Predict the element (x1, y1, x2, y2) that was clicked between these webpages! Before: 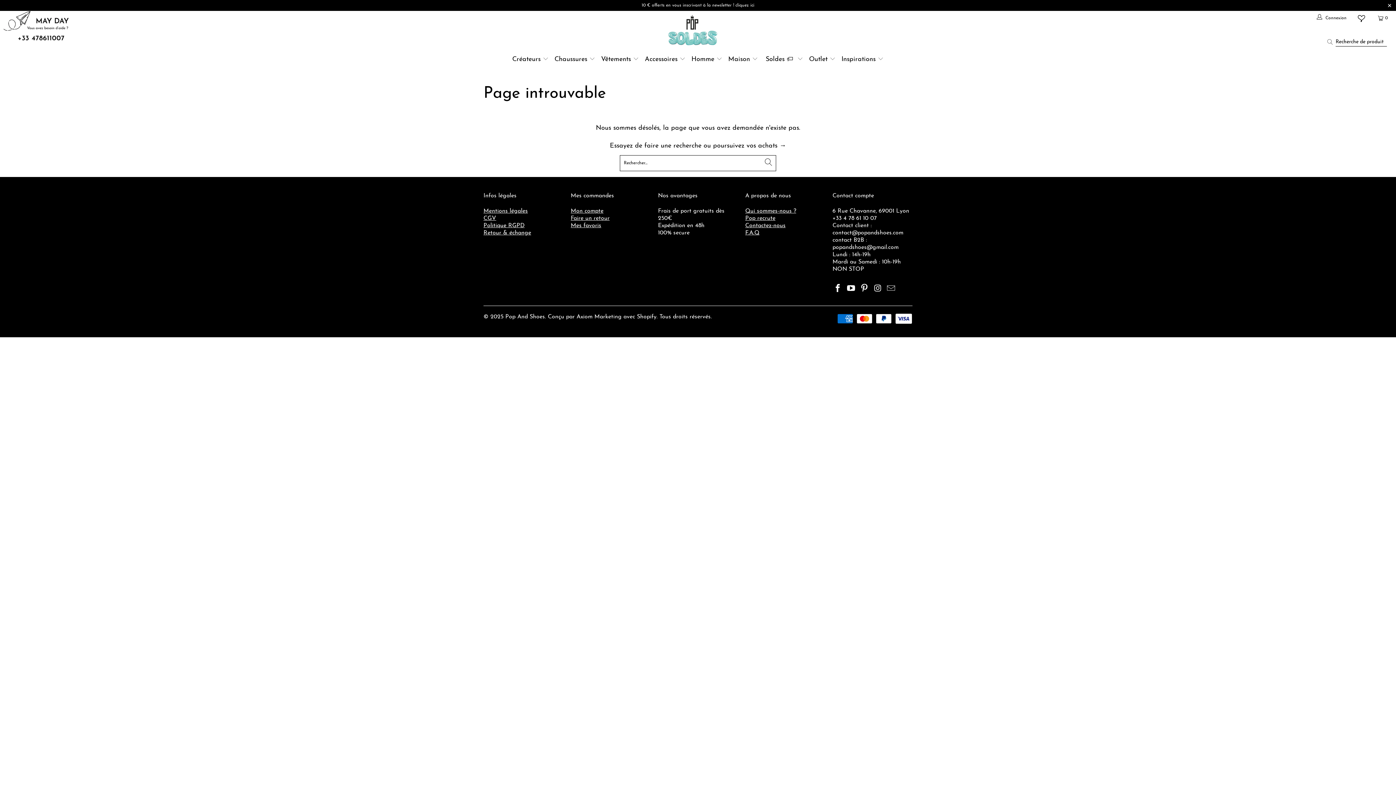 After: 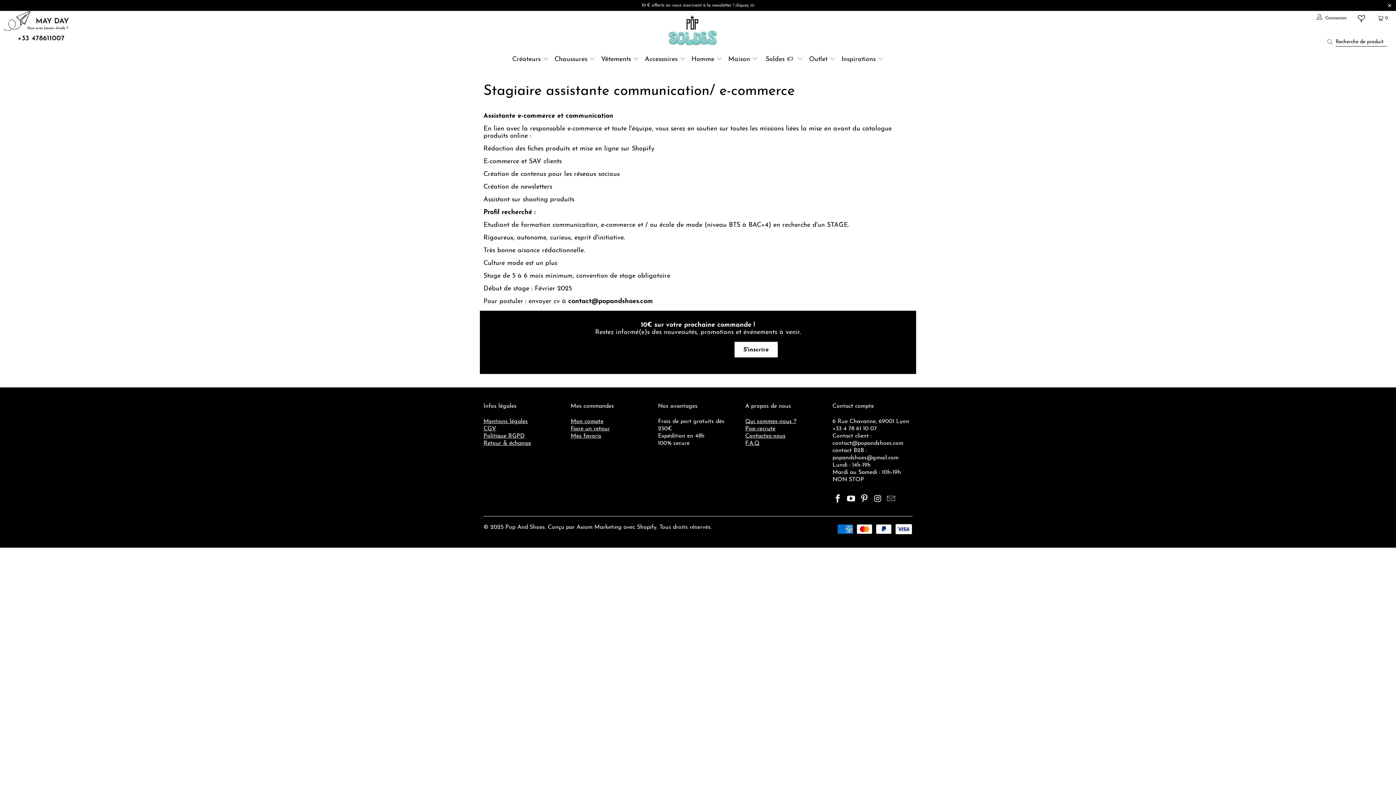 Action: label: Pop recrute bbox: (745, 214, 825, 222)